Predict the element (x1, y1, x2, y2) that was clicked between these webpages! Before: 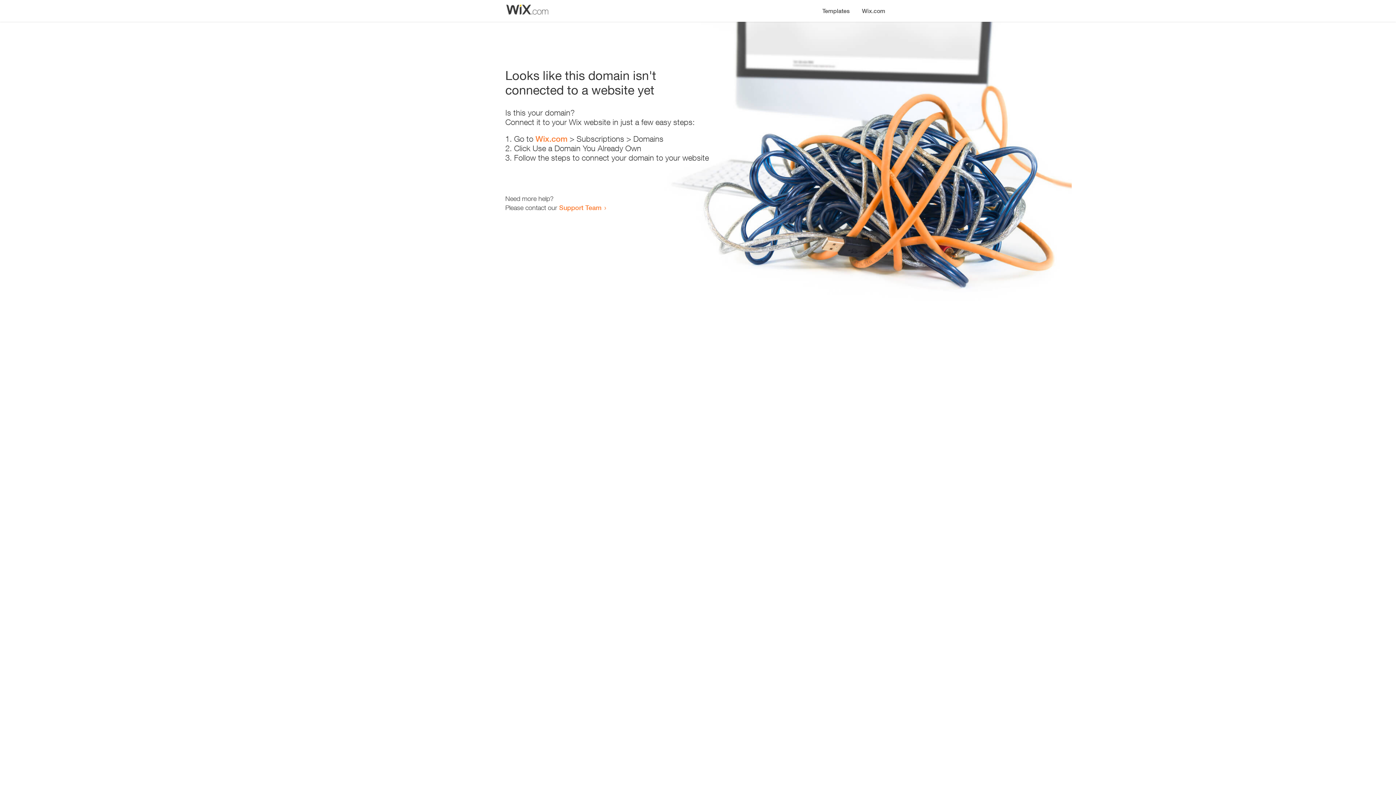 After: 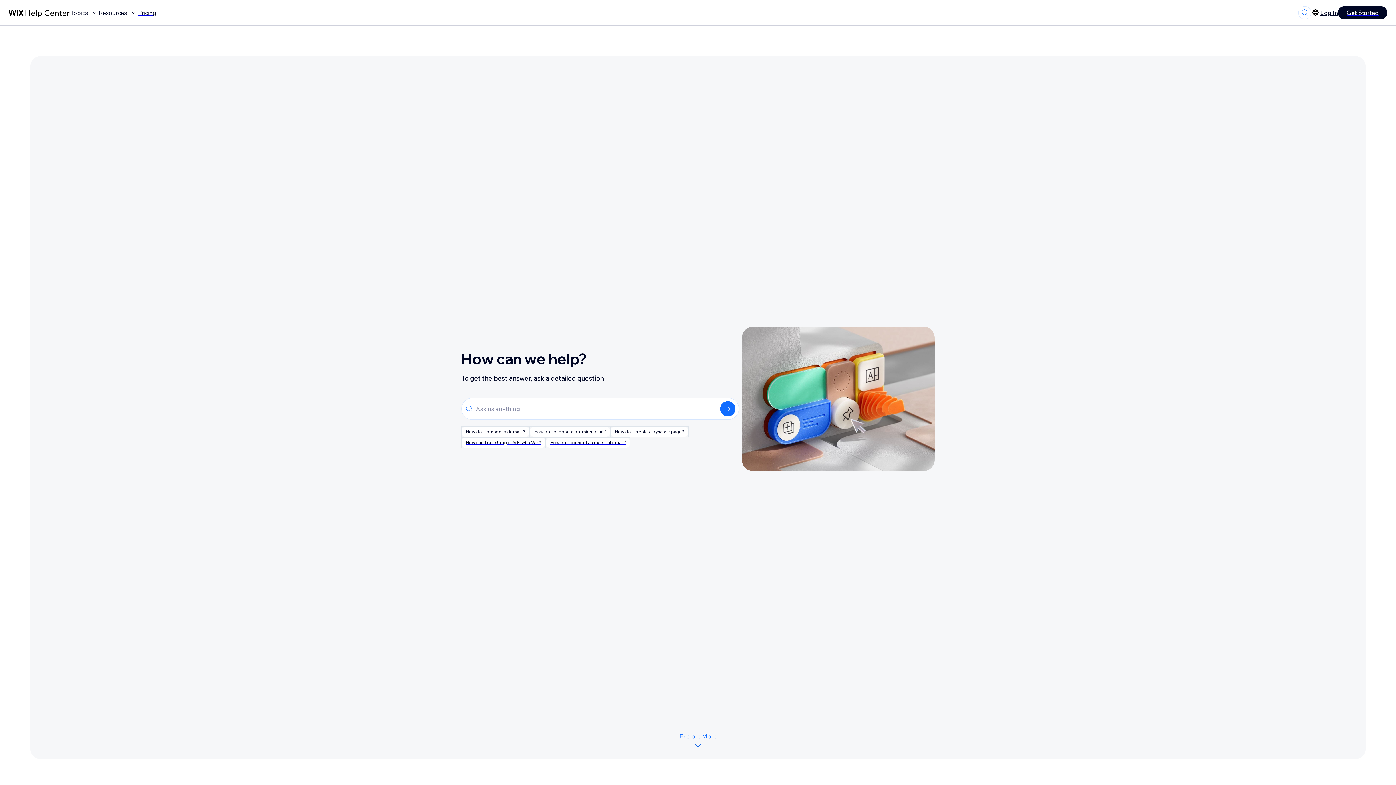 Action: bbox: (559, 203, 601, 211) label: Support Team